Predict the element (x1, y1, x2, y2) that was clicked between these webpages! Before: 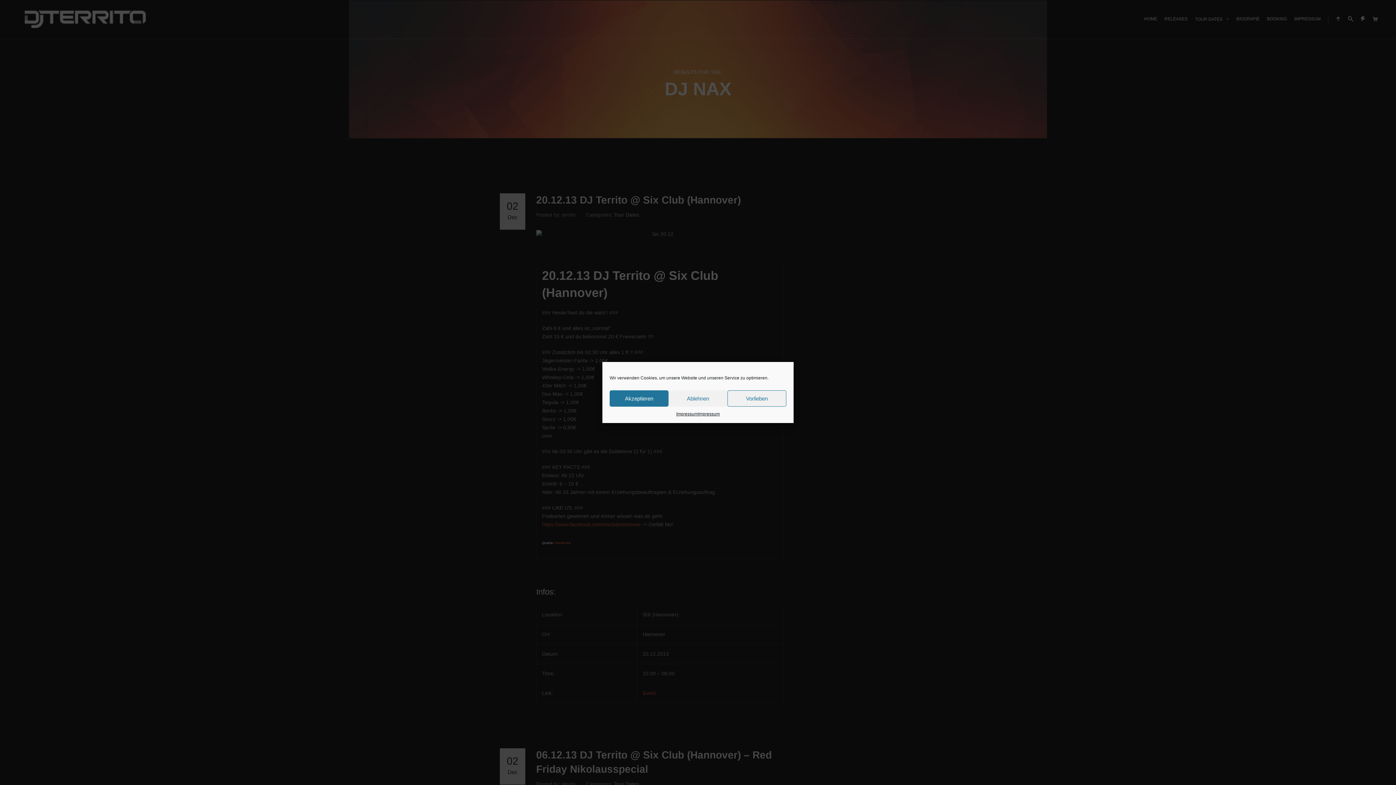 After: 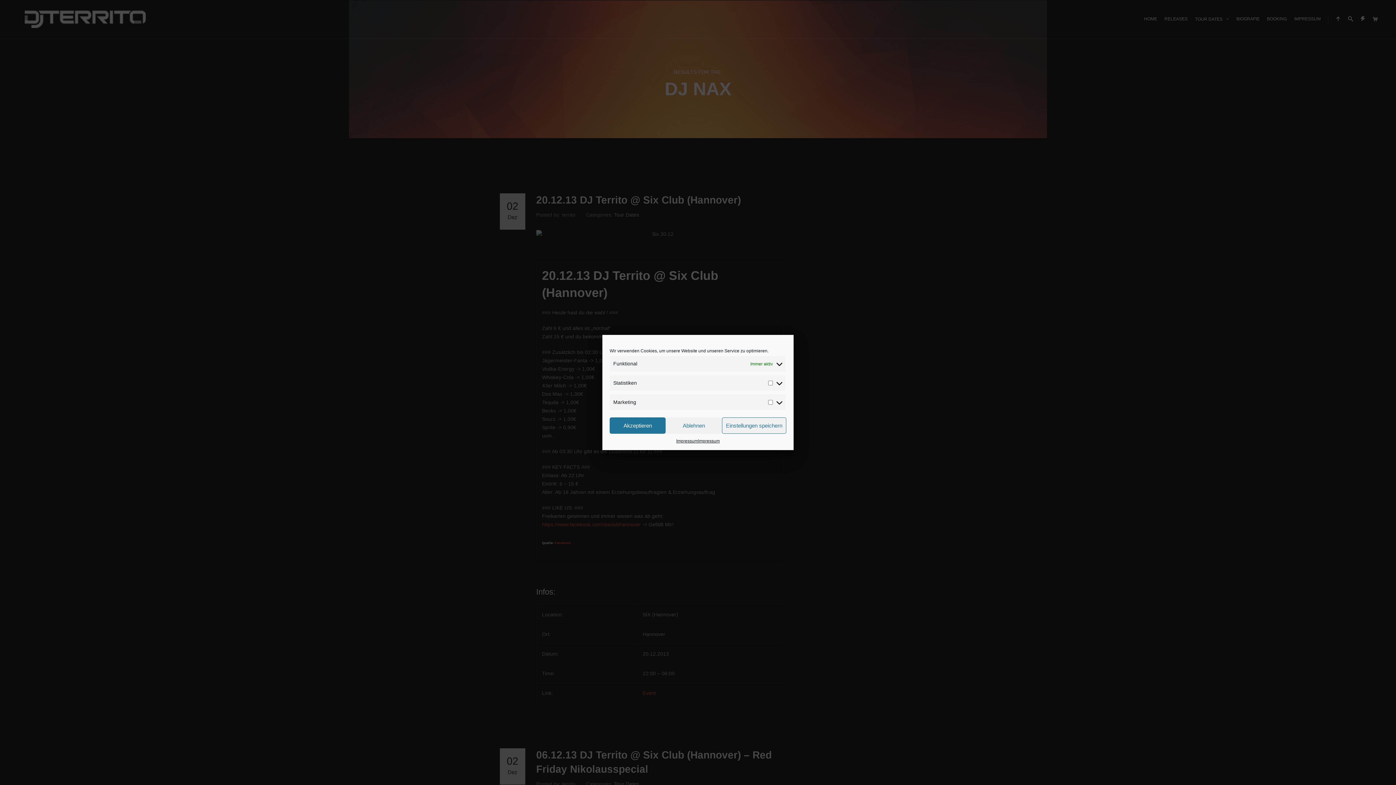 Action: bbox: (727, 390, 786, 406) label: Vorlieben